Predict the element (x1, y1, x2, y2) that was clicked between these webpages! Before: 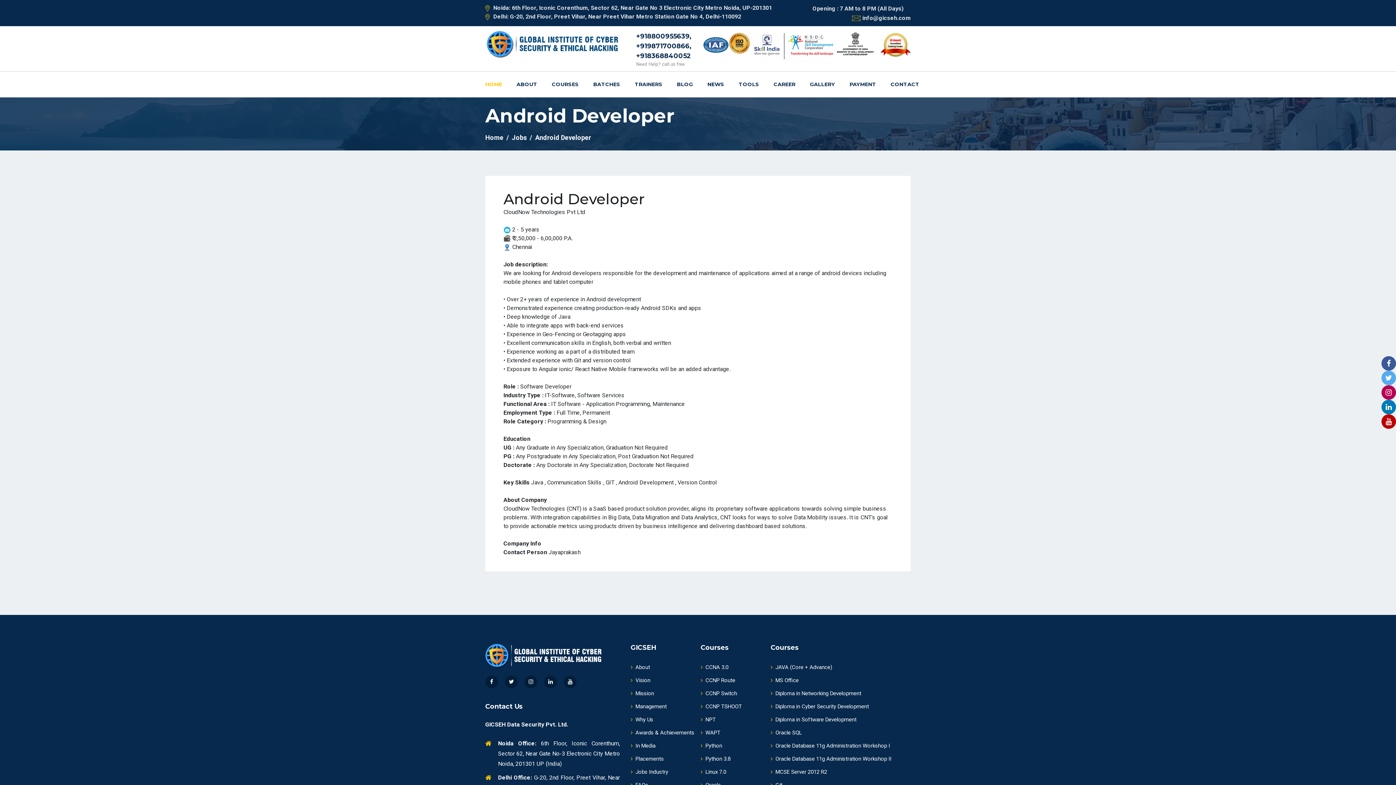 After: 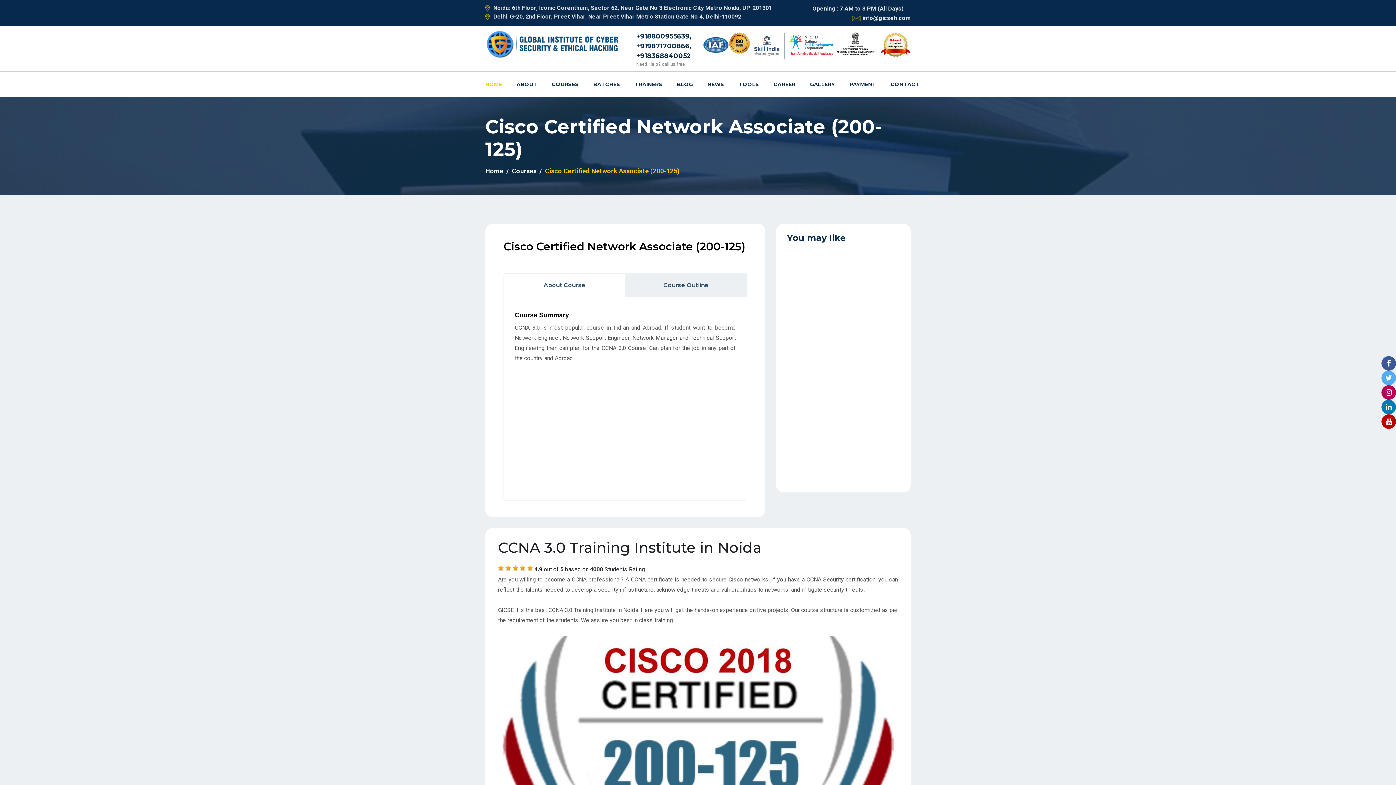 Action: label: CCNA 3.0 bbox: (700, 661, 728, 674)